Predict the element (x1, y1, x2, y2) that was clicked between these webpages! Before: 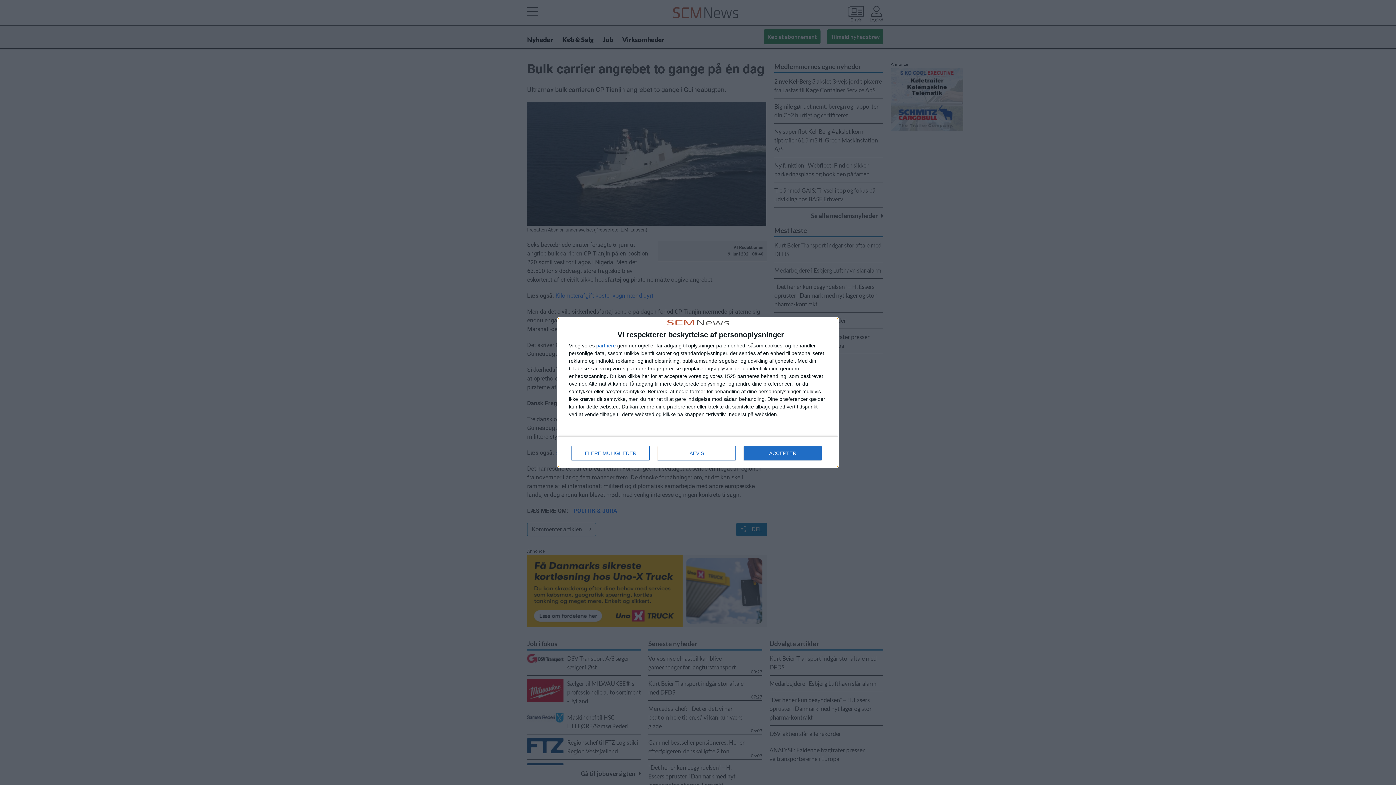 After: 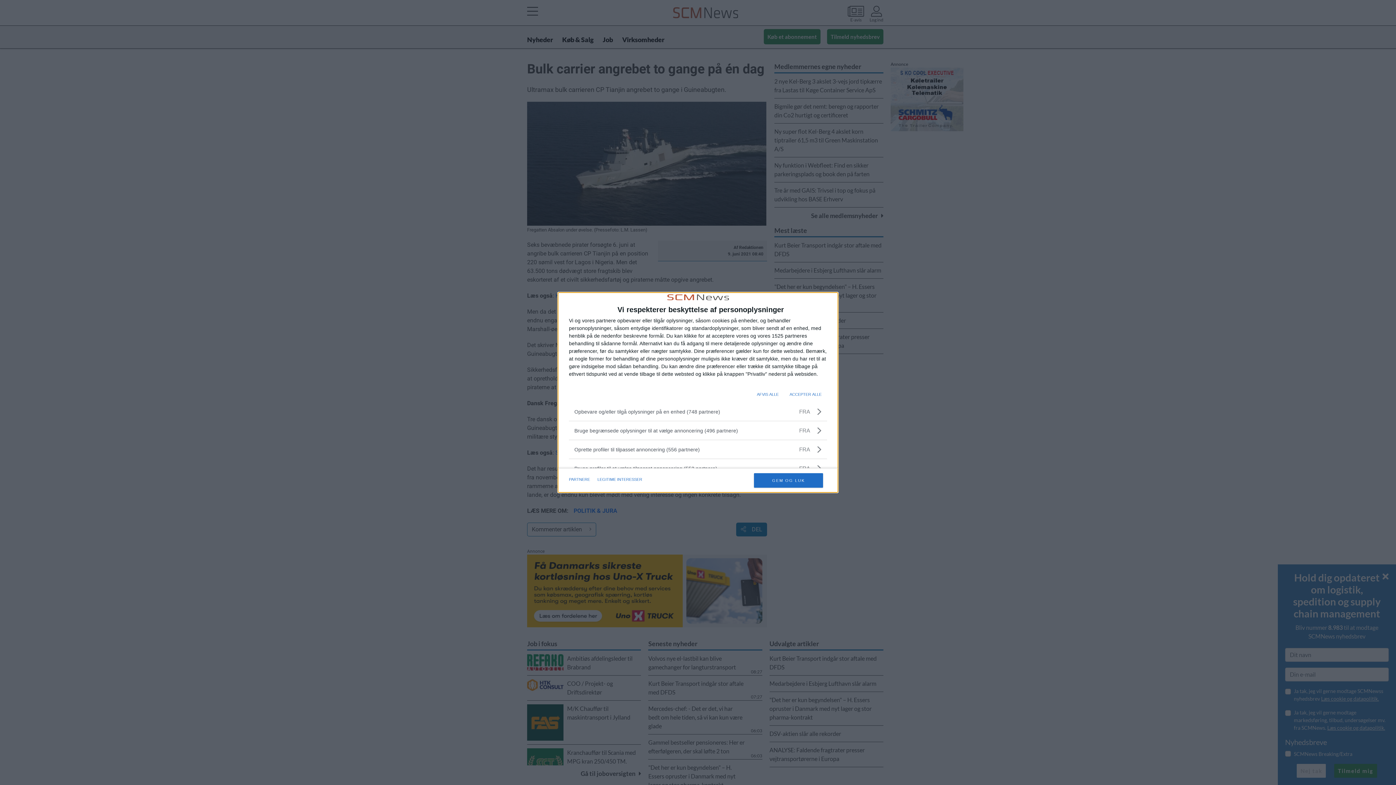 Action: label: FLERE MULIGHEDER bbox: (571, 446, 649, 460)